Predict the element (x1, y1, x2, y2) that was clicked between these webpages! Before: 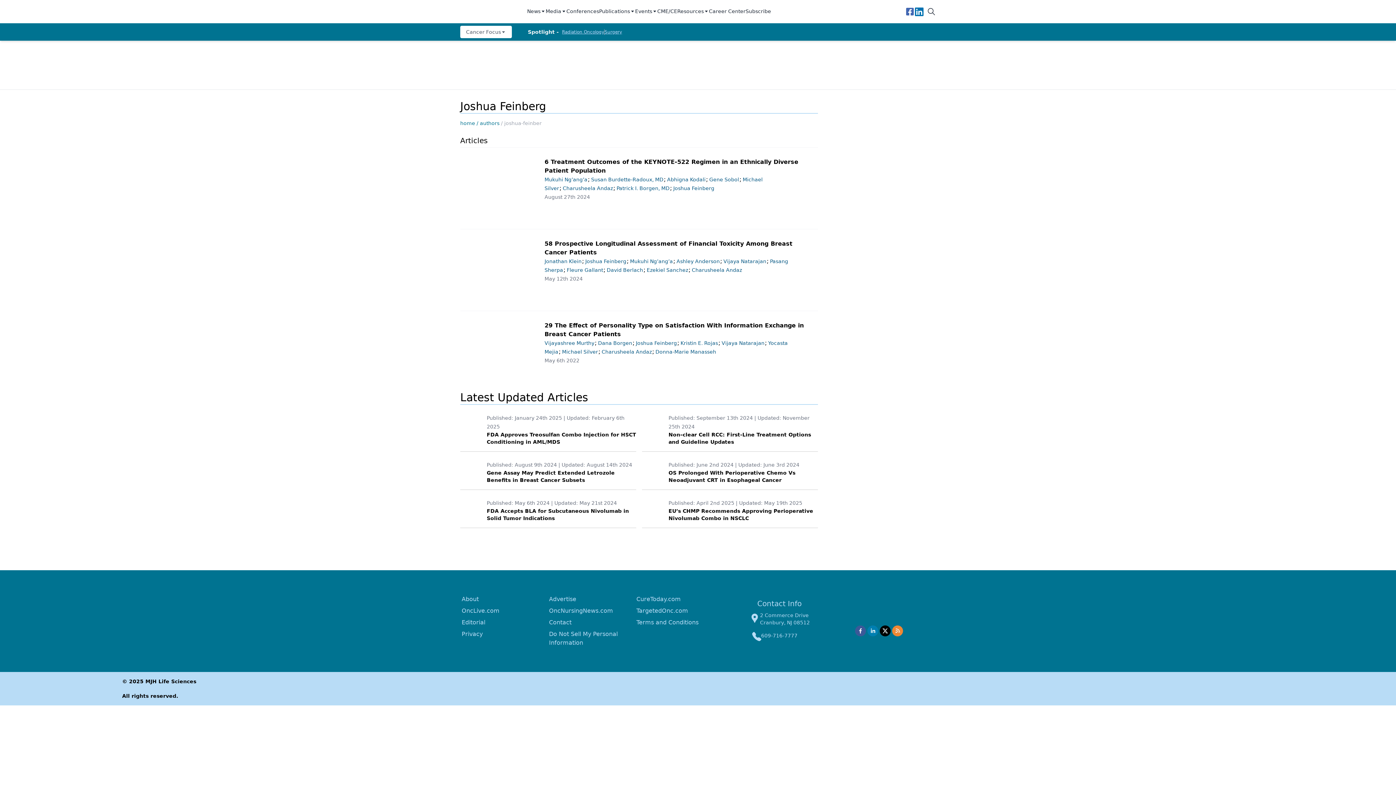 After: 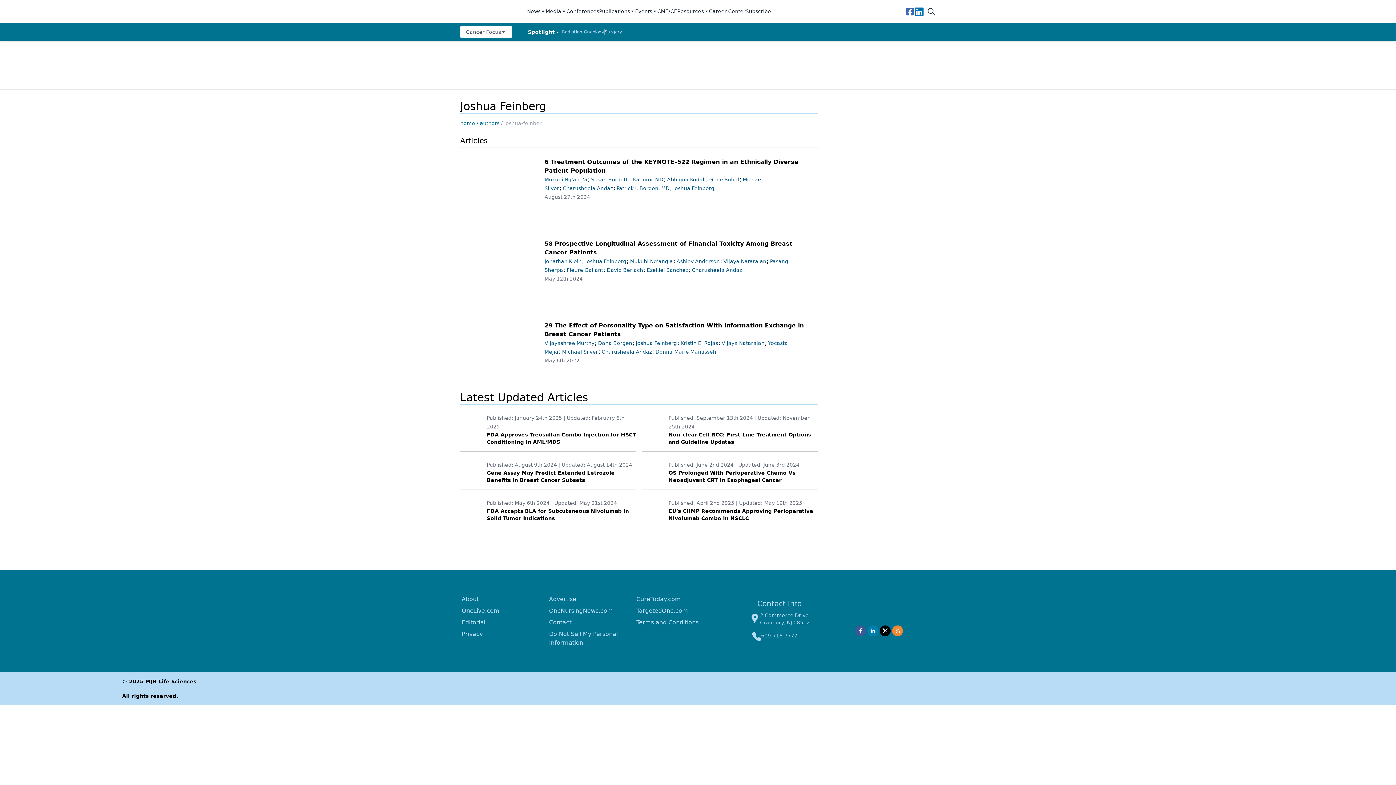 Action: label: rss bbox: (892, 625, 903, 636)